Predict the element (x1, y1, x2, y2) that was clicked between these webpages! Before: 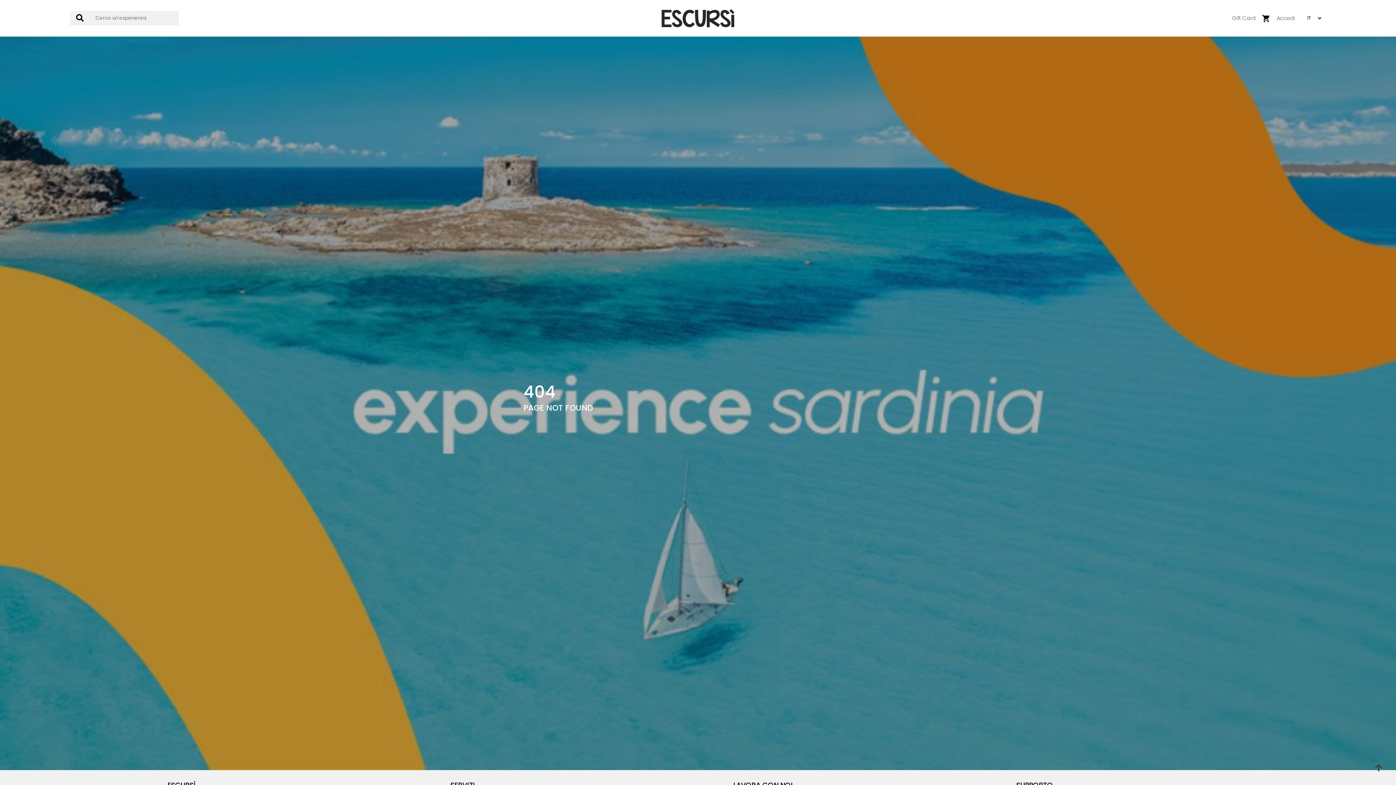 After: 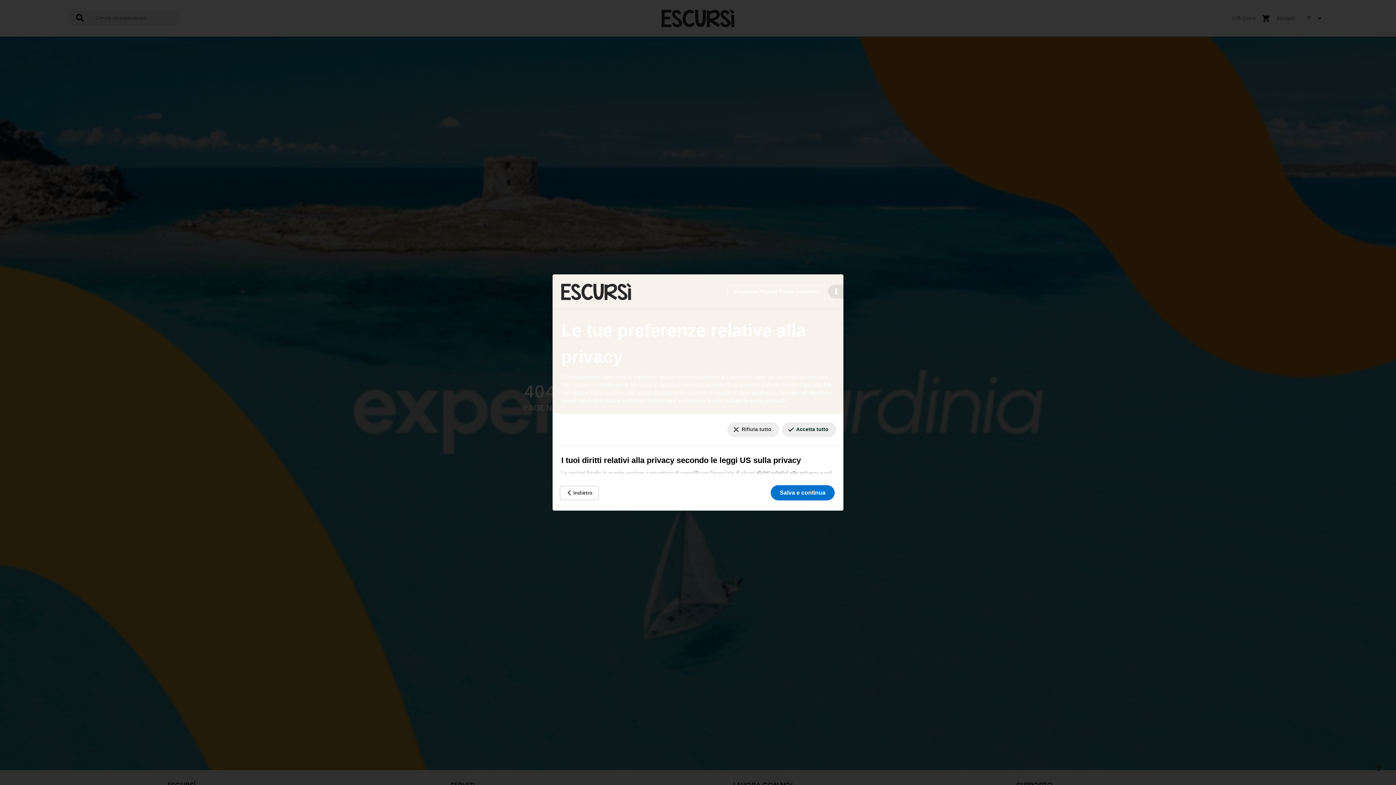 Action: label: Le tue preferenze relative al consenso per le tecnologie di tracciamento bbox: (1383, 776, 1390, 779)